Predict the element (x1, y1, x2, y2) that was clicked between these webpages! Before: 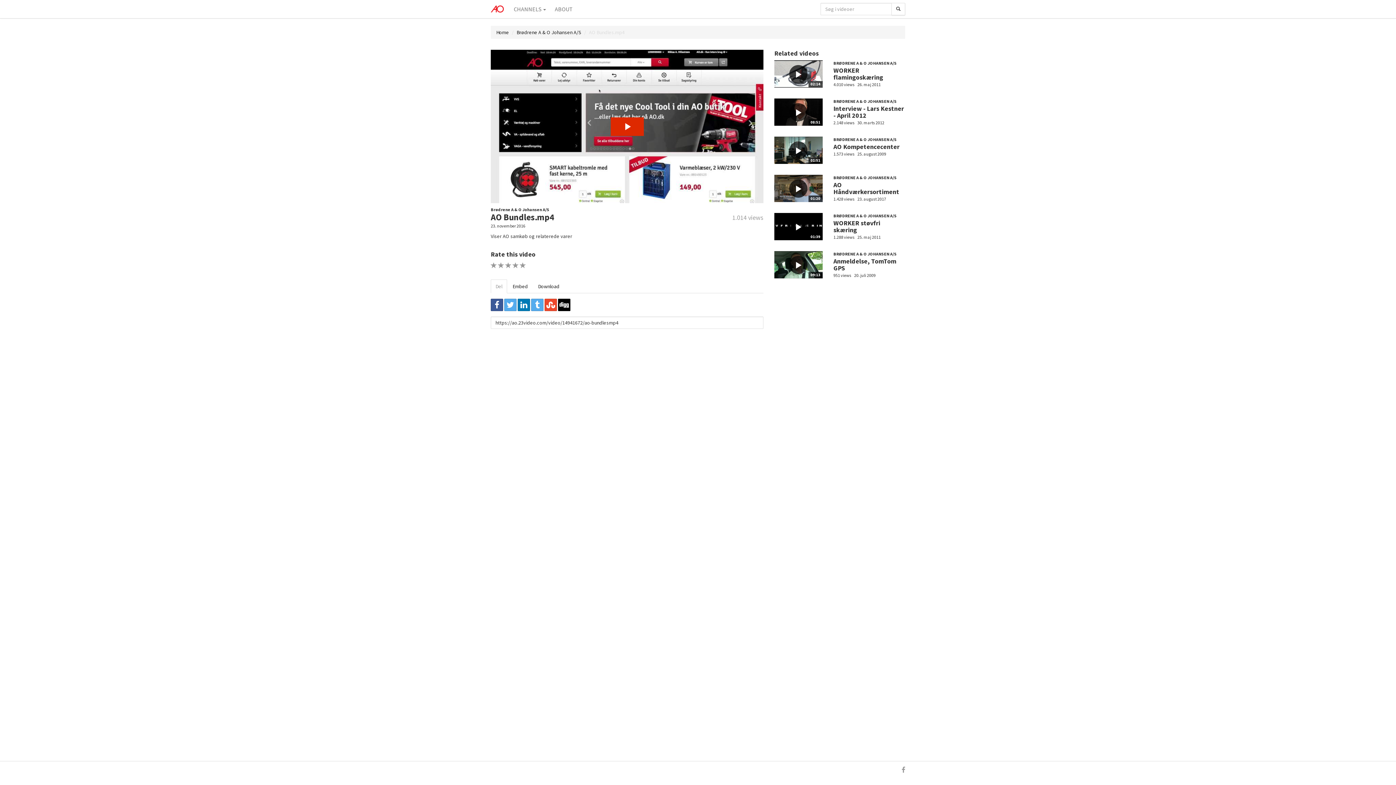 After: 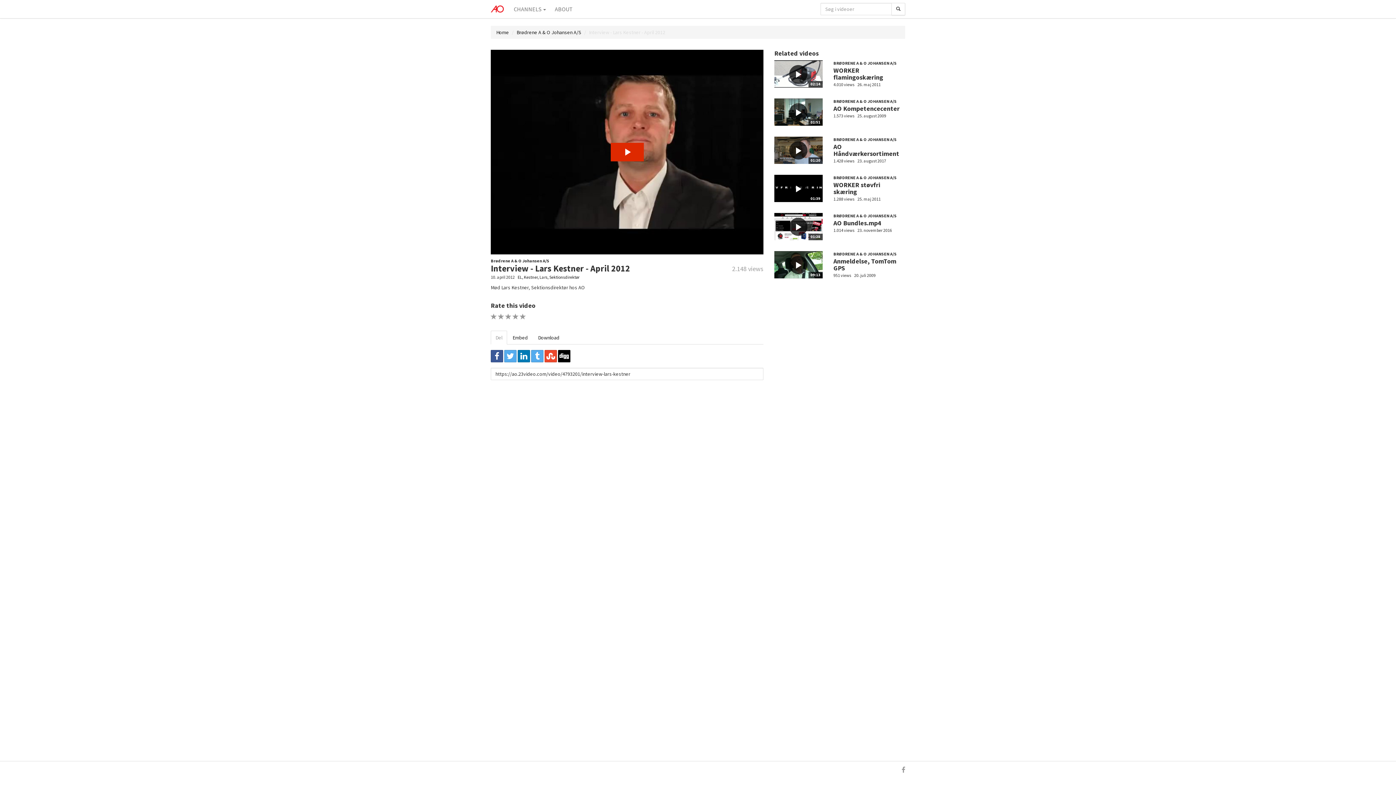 Action: label: Interview - Lars Kestner - April 2012 bbox: (833, 104, 904, 119)